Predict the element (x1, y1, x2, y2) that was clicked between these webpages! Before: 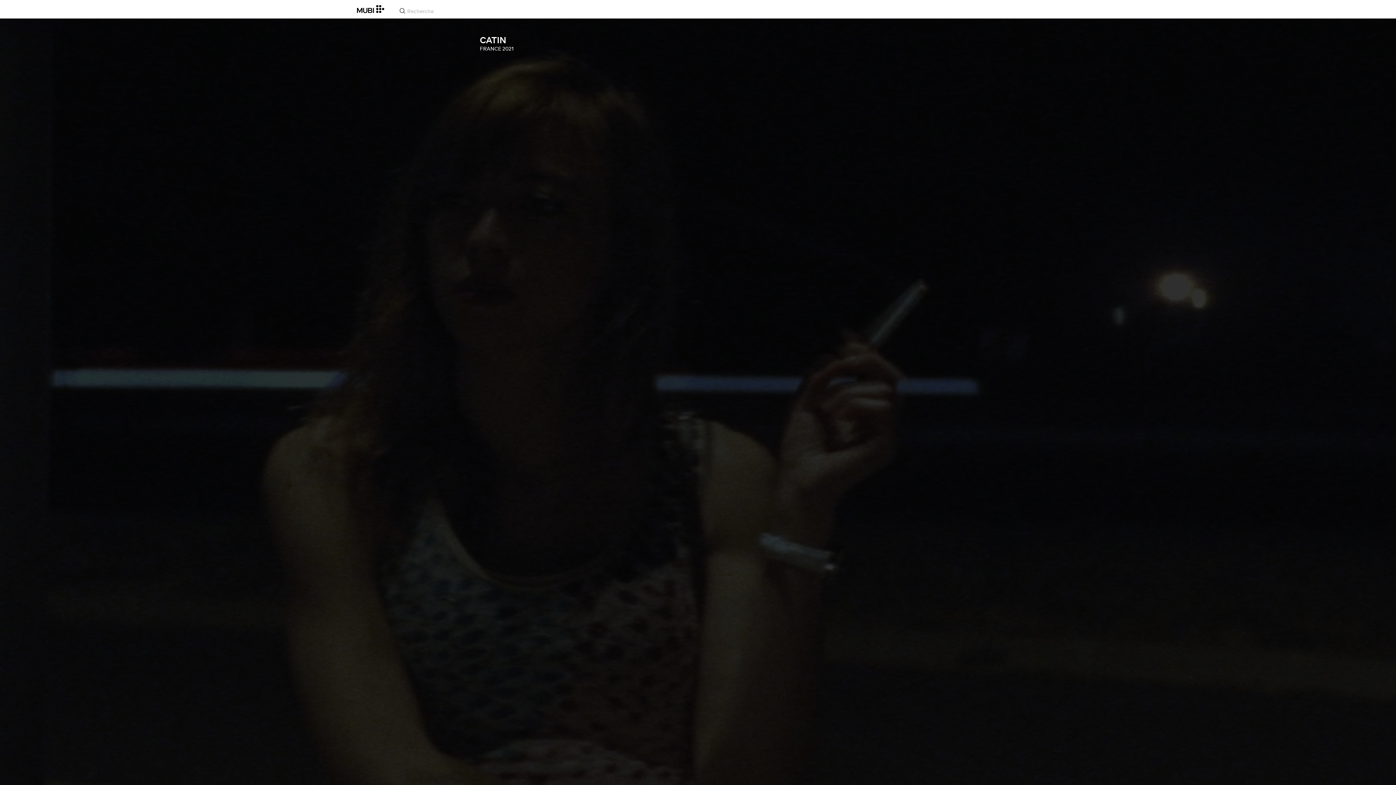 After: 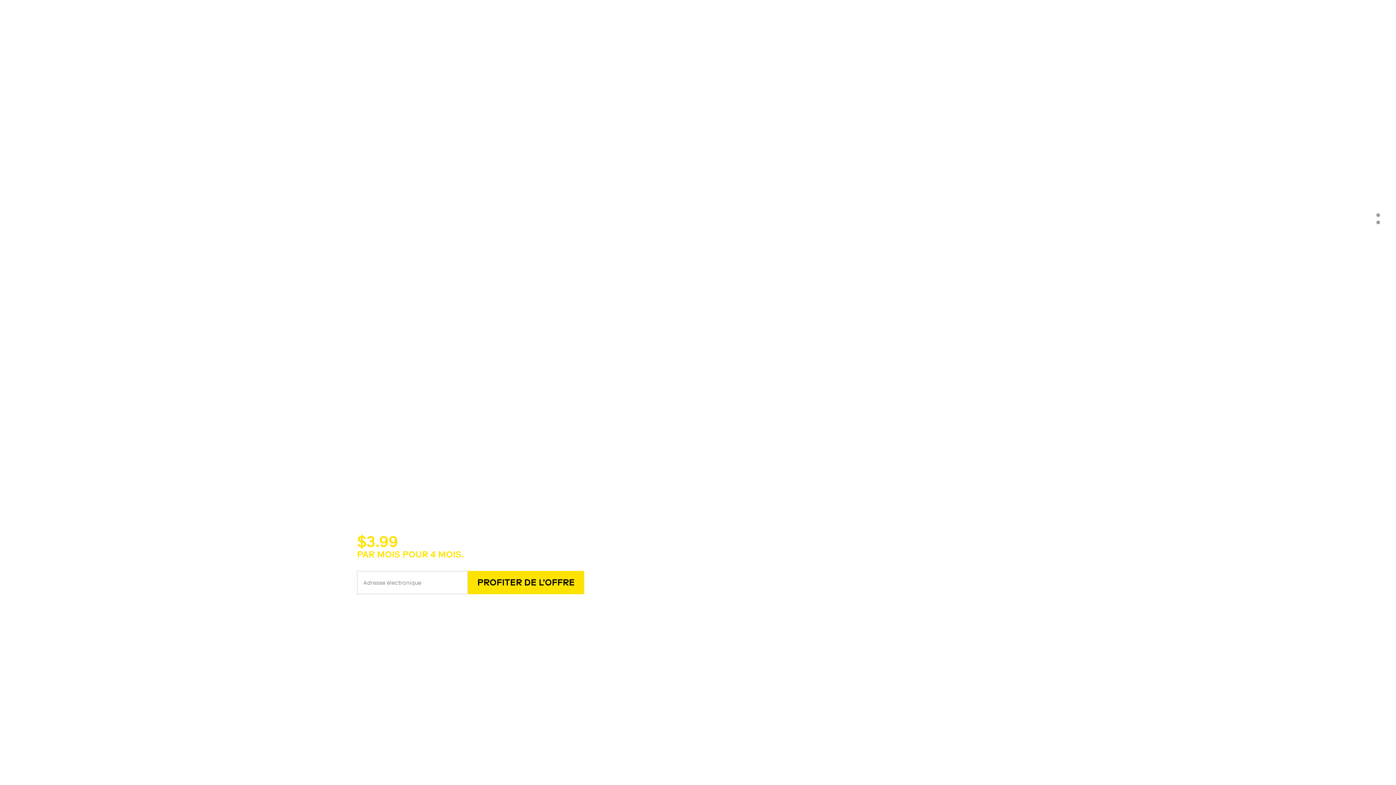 Action: bbox: (357, 5, 384, 13)